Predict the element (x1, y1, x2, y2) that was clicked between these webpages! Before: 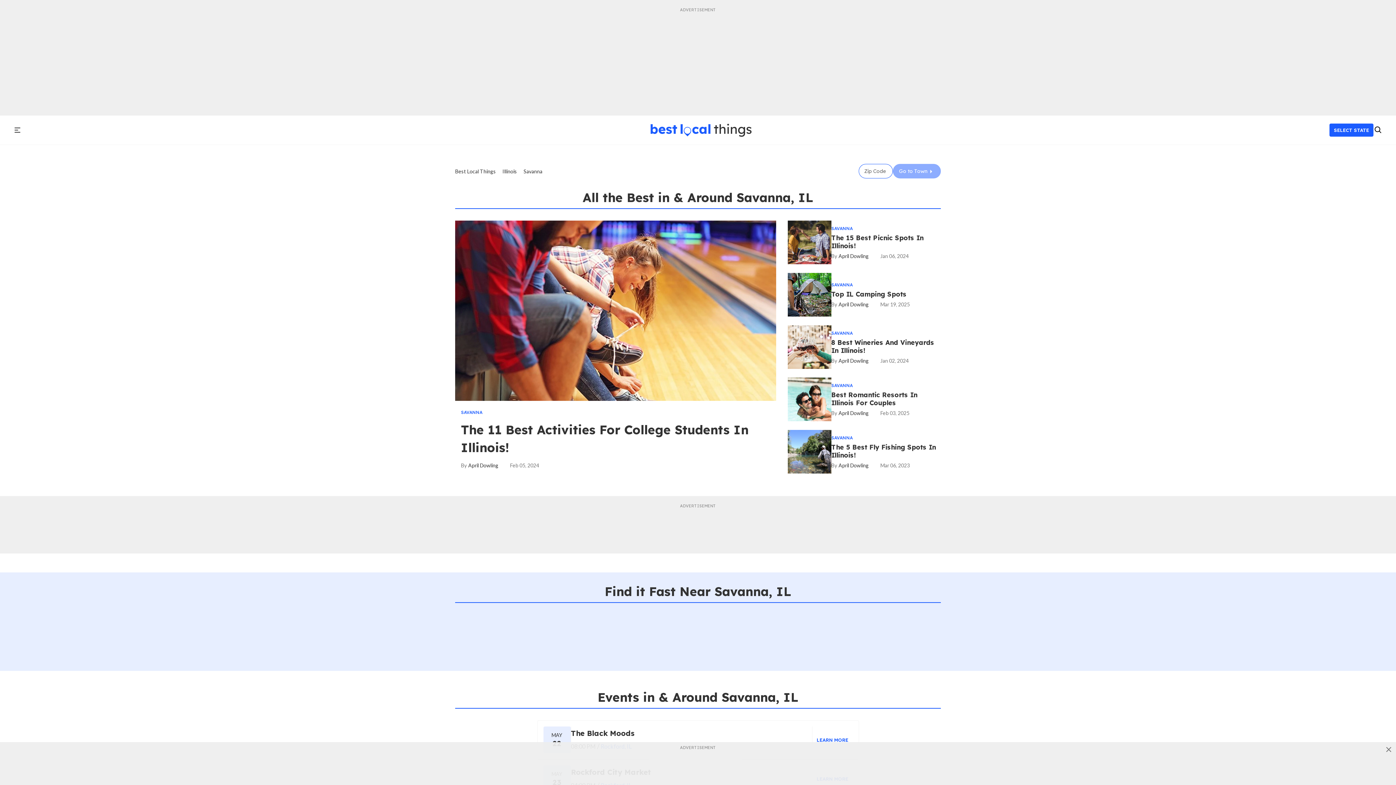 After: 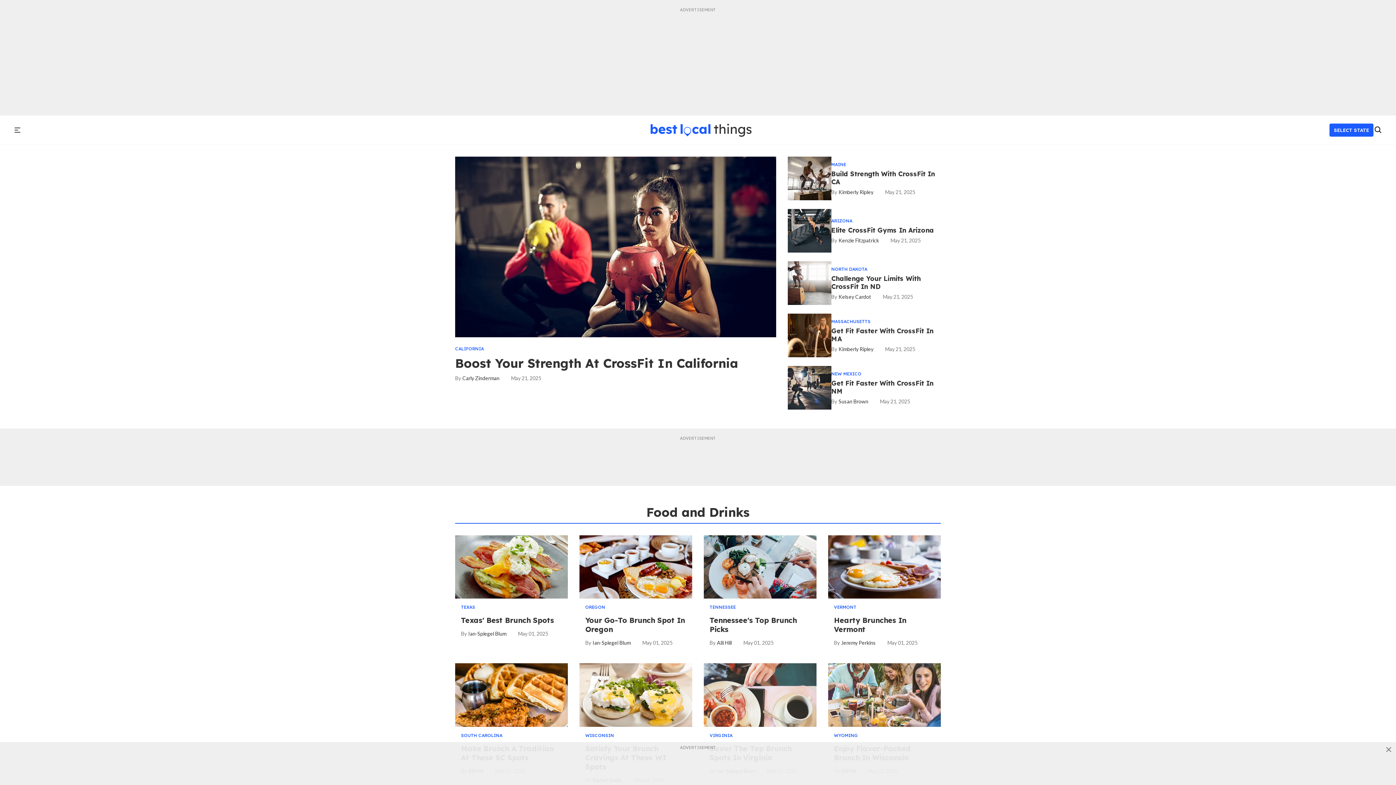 Action: bbox: (455, 168, 496, 174) label: Best Local Things